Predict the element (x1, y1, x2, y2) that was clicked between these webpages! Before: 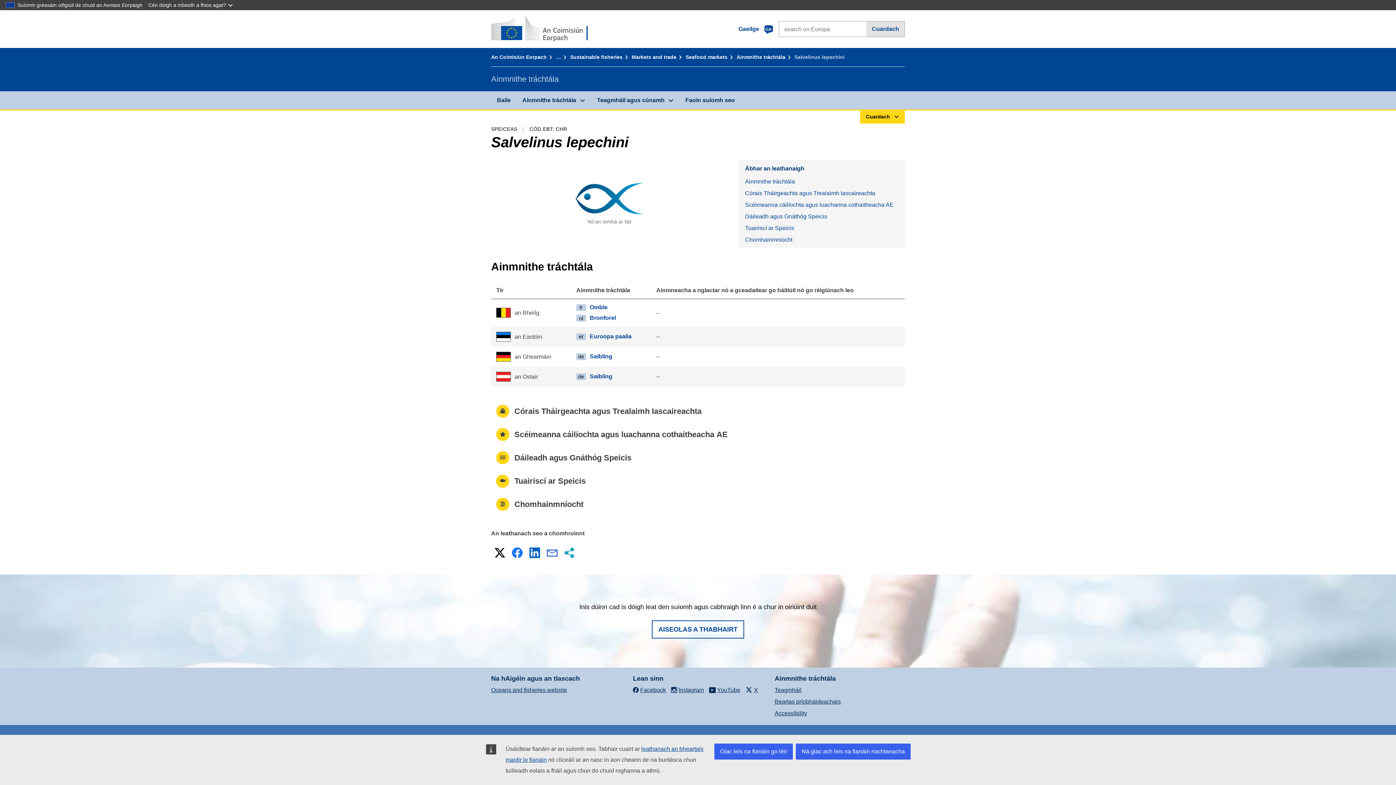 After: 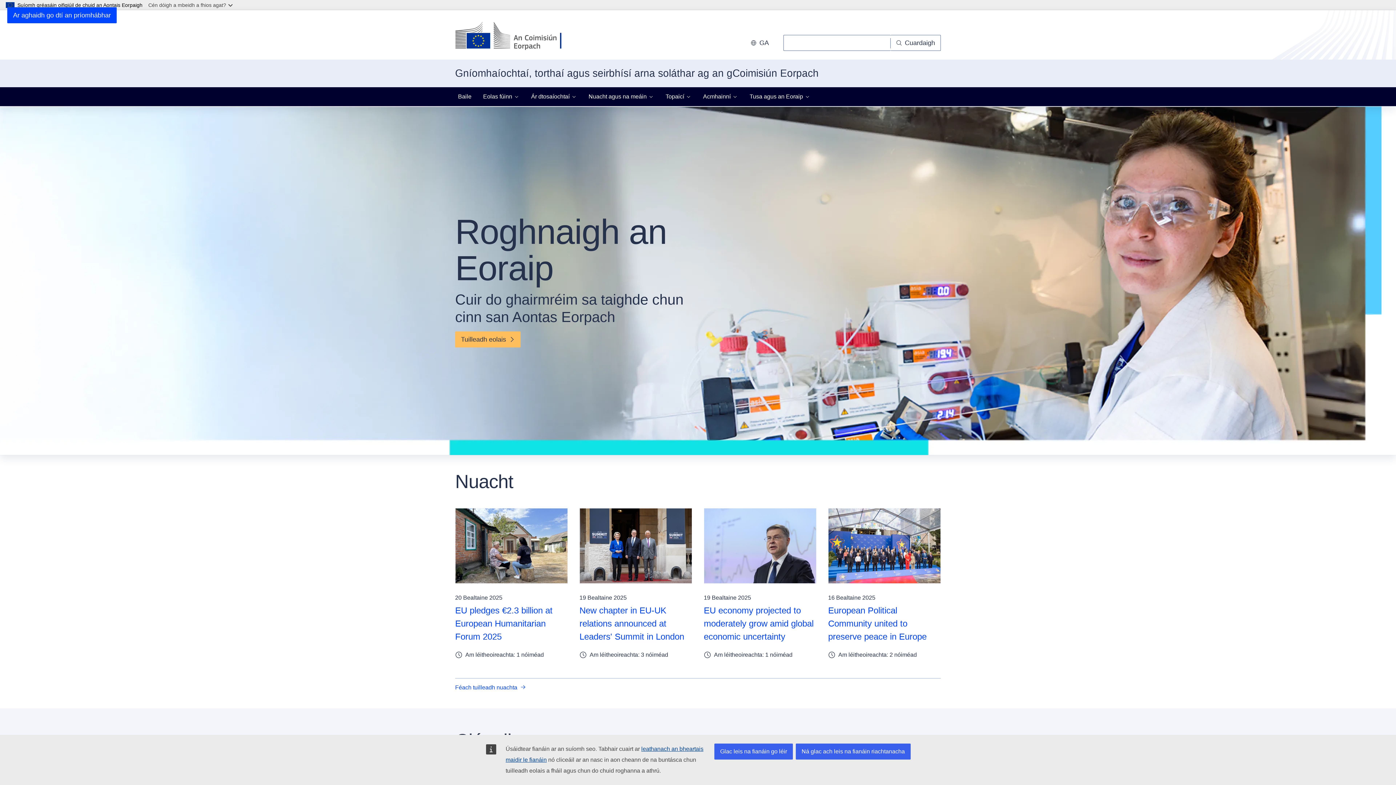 Action: bbox: (491, 16, 596, 42) label: Baile - An Coimisiún Eorpach